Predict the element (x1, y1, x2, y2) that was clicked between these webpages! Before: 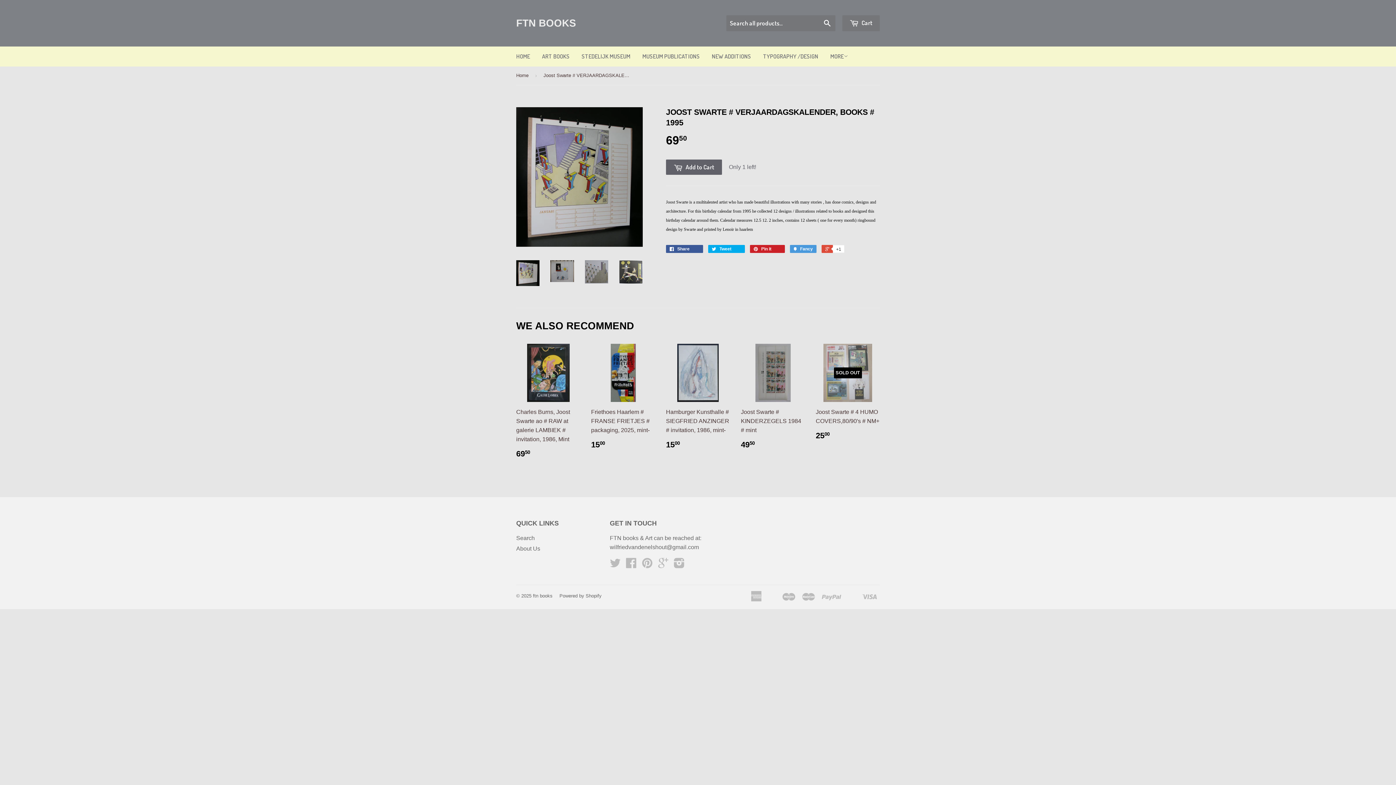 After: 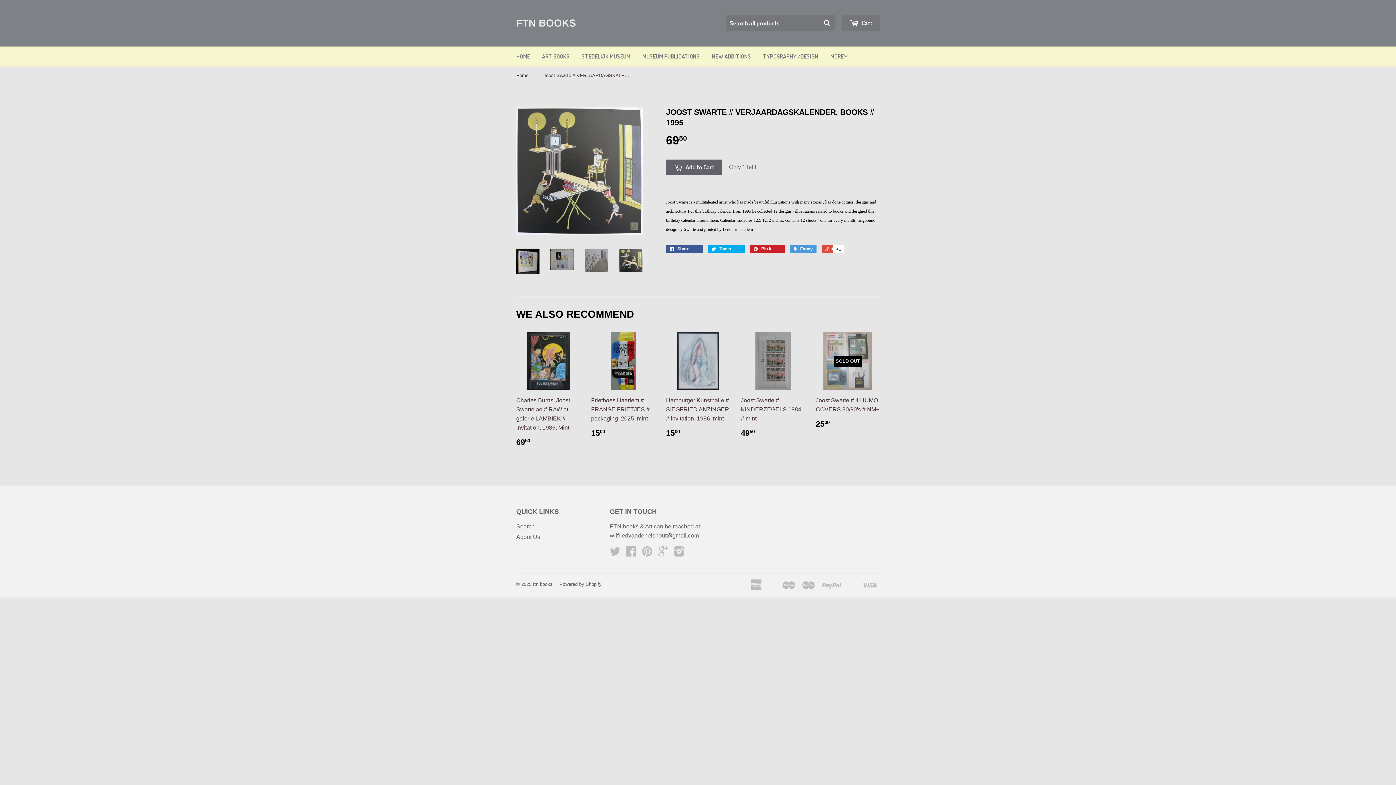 Action: bbox: (619, 260, 642, 283)